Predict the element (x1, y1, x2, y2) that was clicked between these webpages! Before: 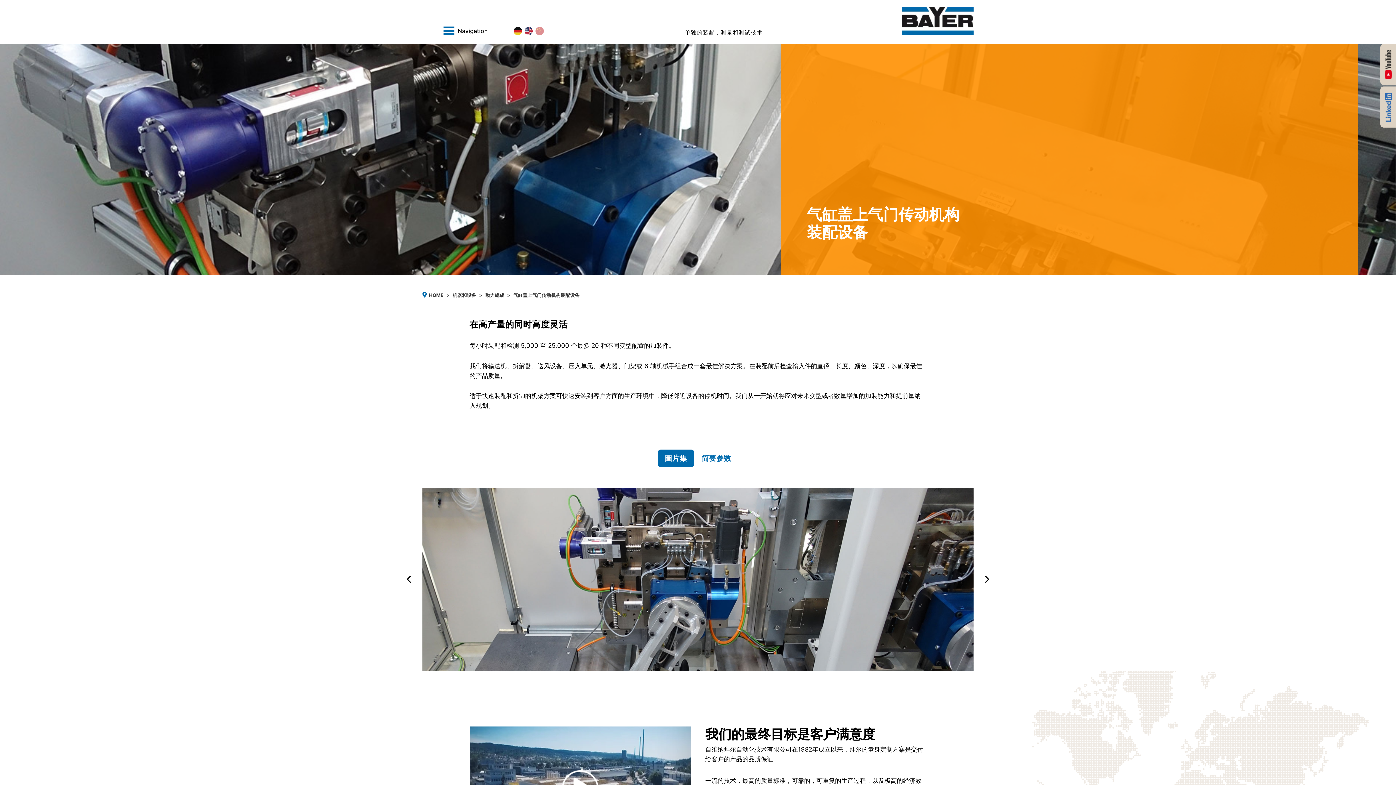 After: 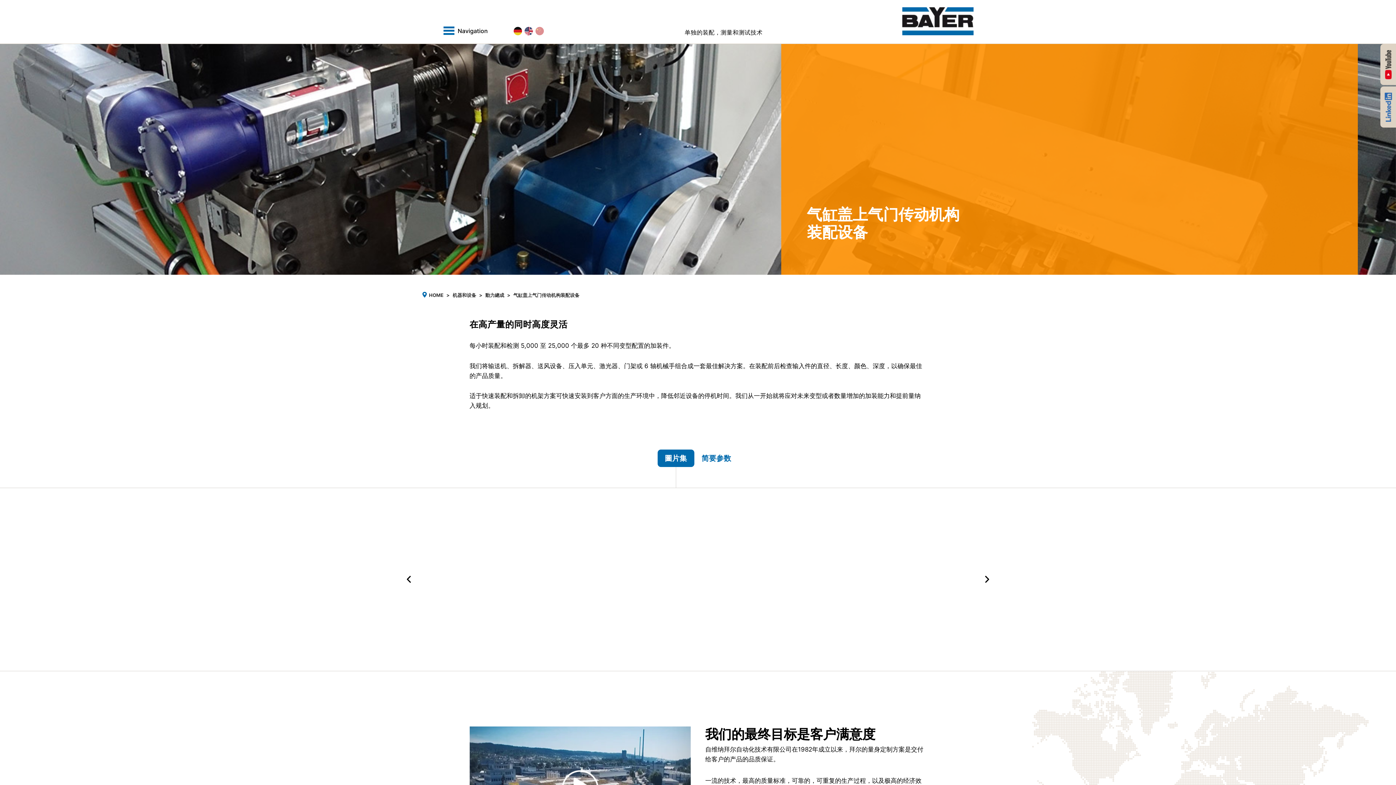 Action: bbox: (1380, 86, 1396, 127) label: LinkedIn